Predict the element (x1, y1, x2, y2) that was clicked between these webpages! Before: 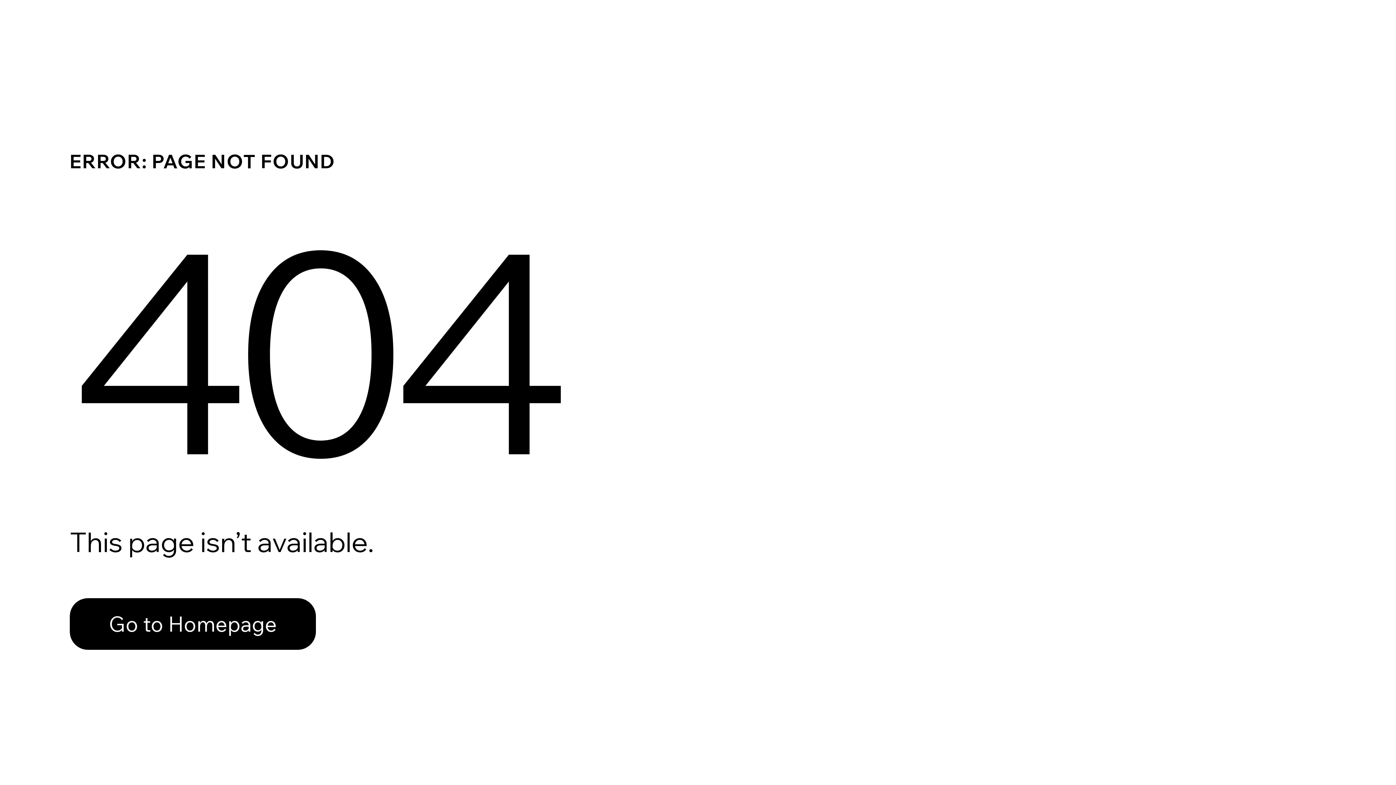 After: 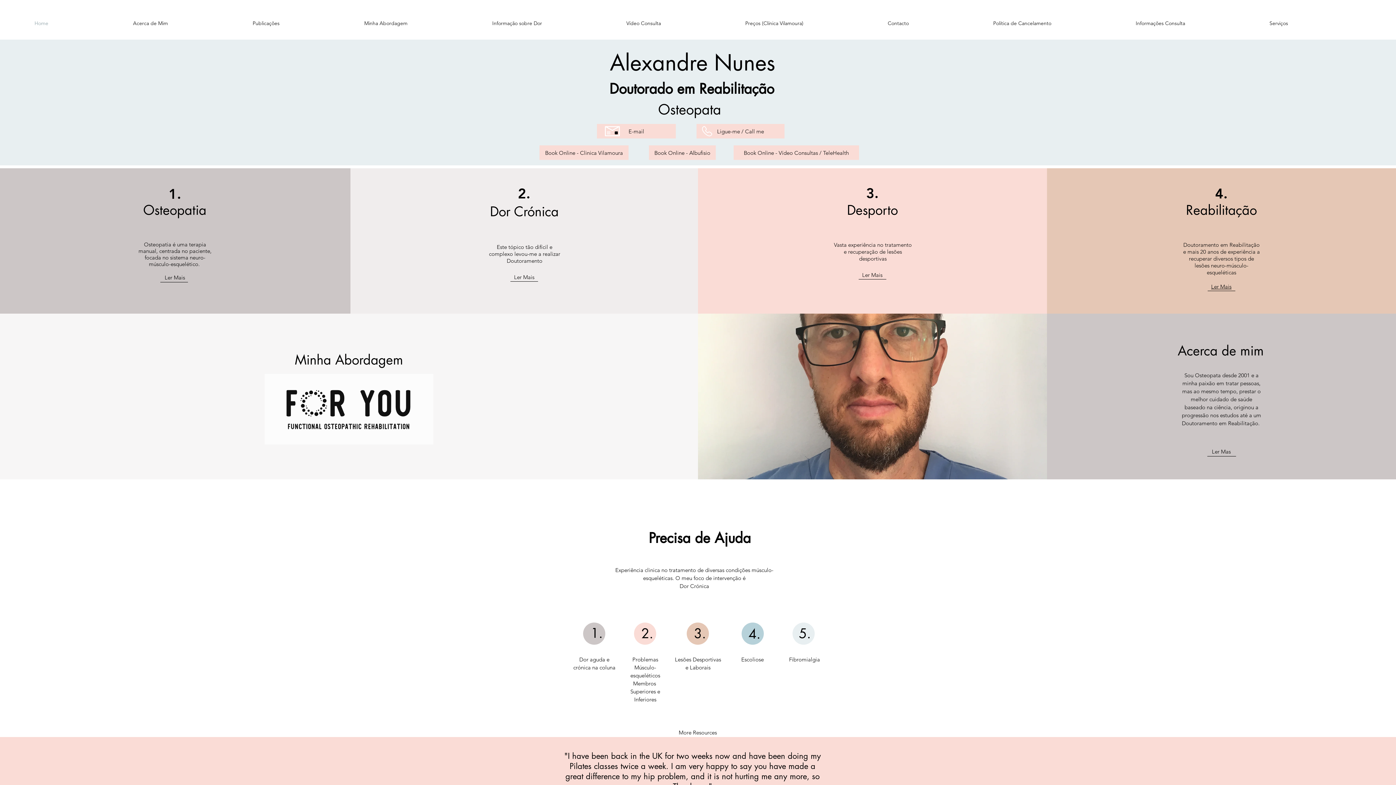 Action: bbox: (69, 582, 768, 659) label: Go to Homepage